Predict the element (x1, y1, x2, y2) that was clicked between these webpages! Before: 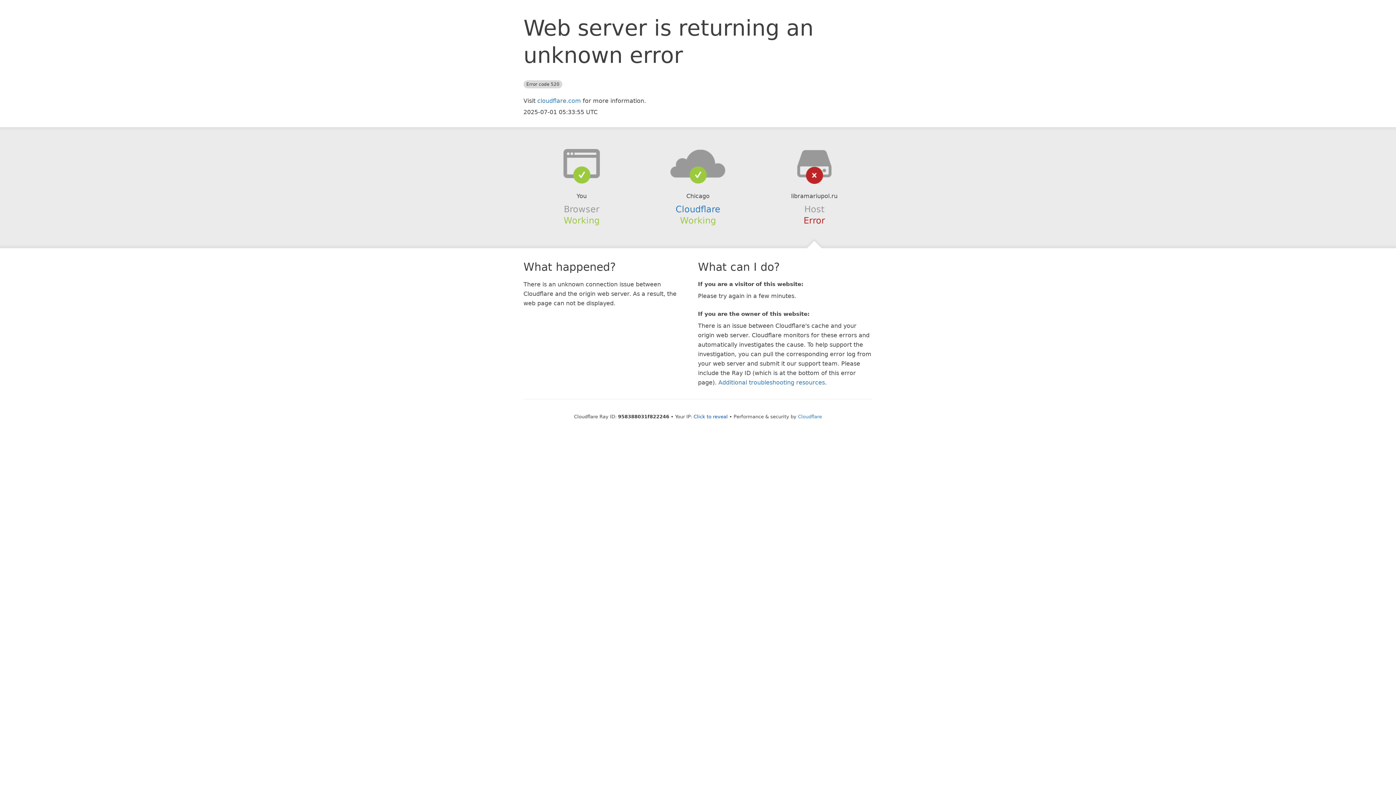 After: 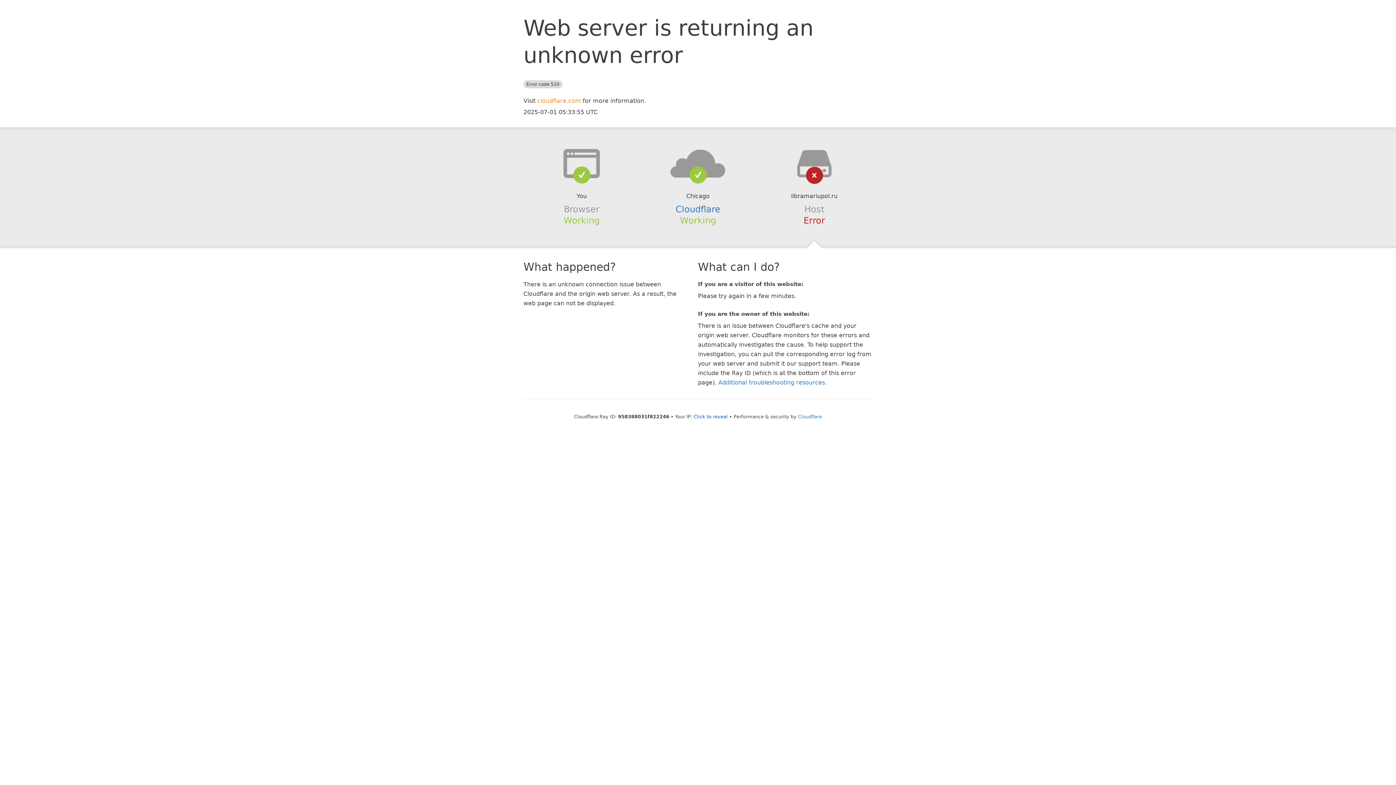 Action: bbox: (537, 97, 581, 104) label: cloudflare.com